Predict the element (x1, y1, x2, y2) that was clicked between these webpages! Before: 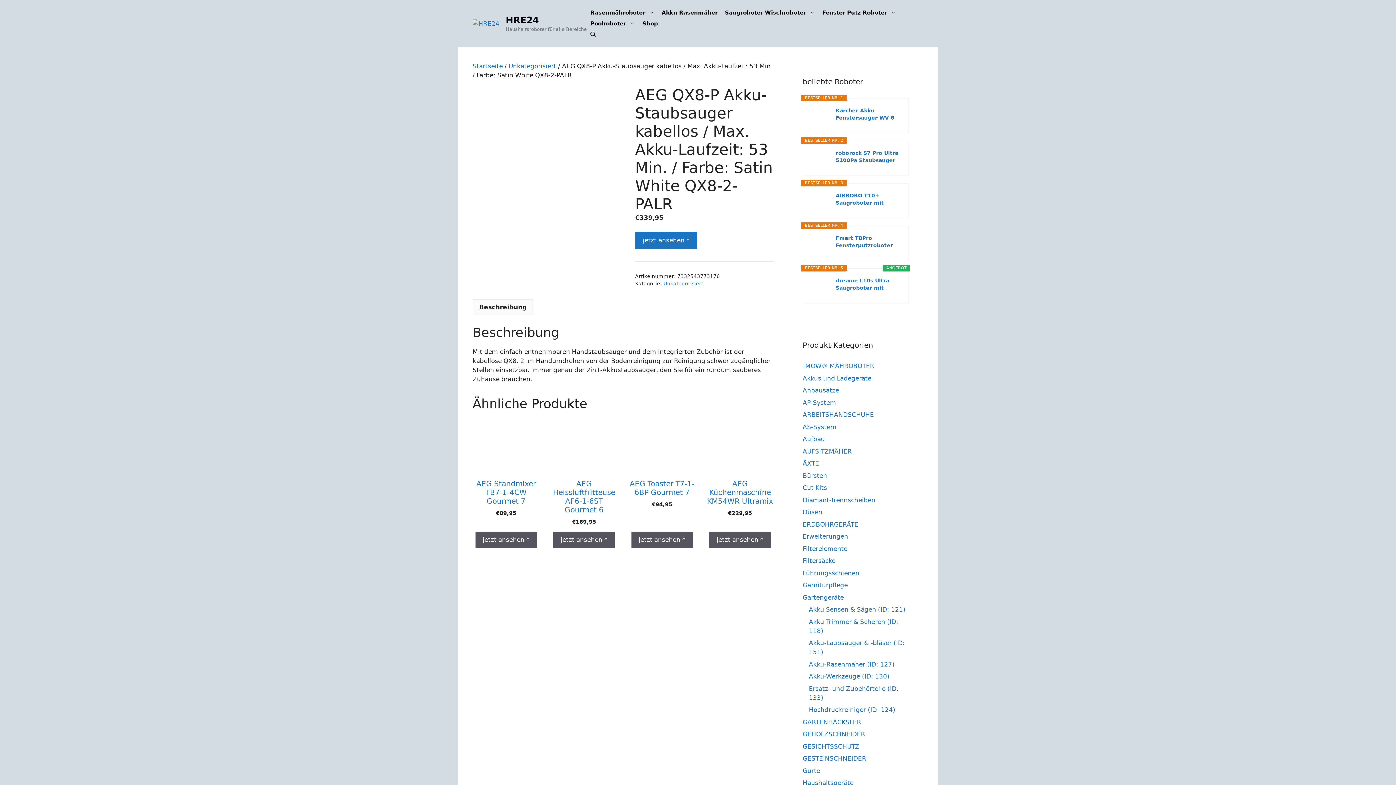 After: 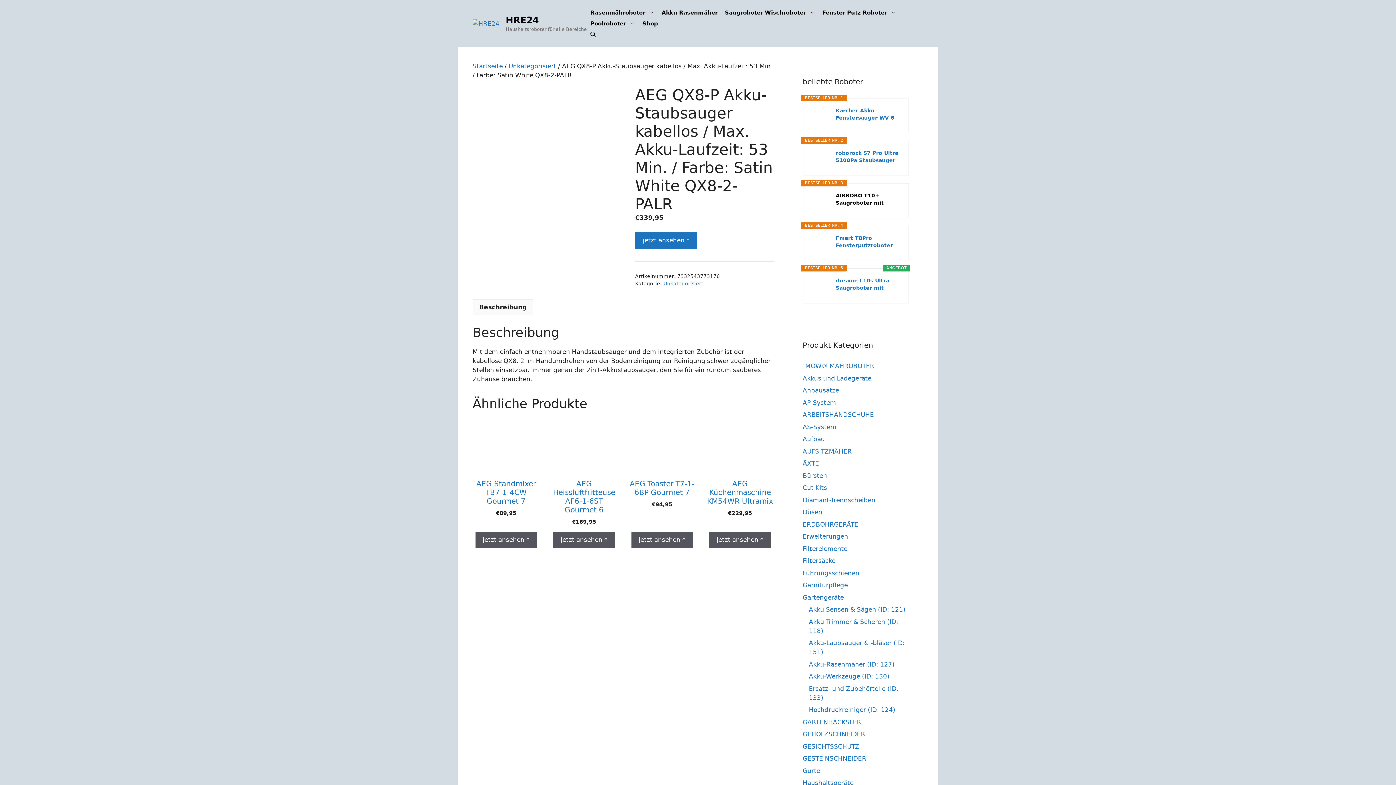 Action: bbox: (836, 192, 903, 206) label: AIRROBO T10+ Saugroboter mit Wischfunktion WLAN...